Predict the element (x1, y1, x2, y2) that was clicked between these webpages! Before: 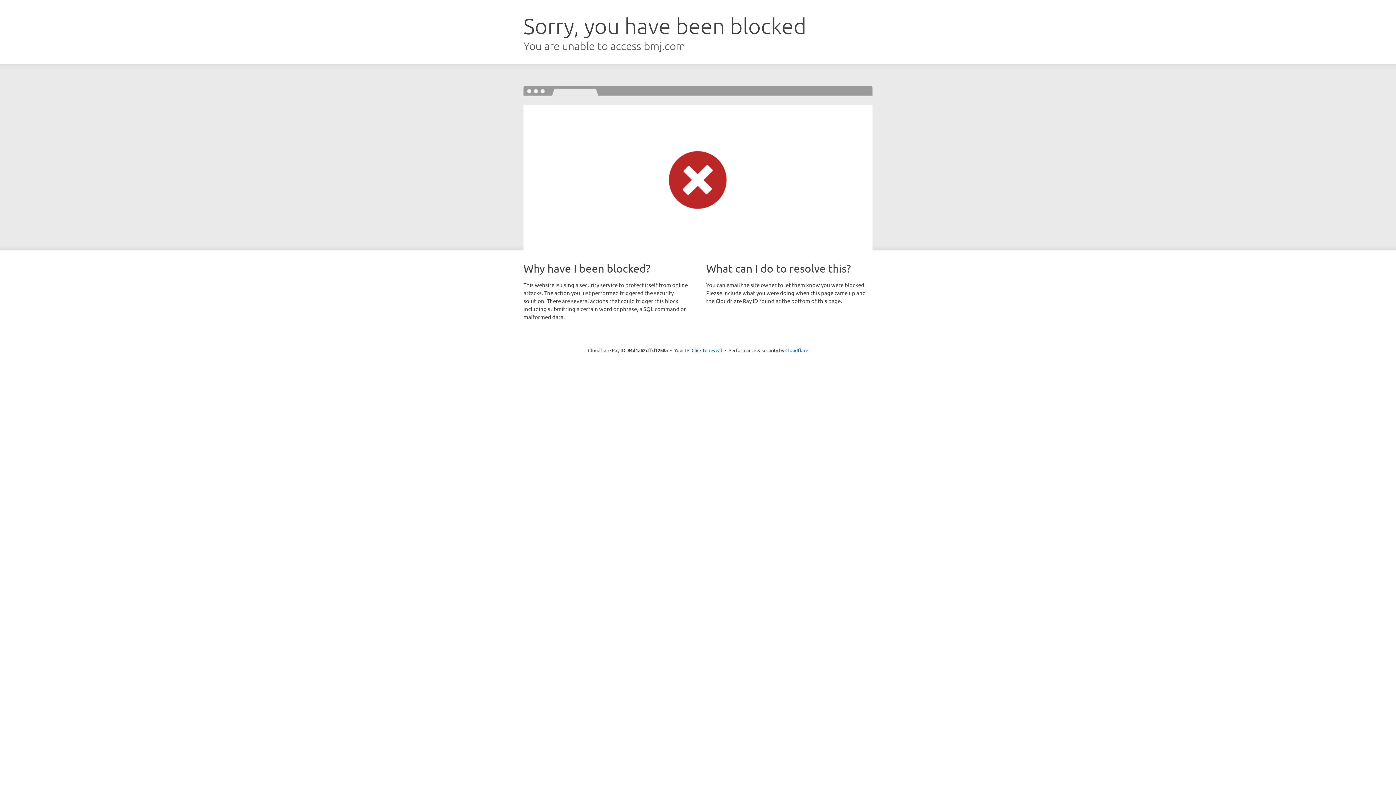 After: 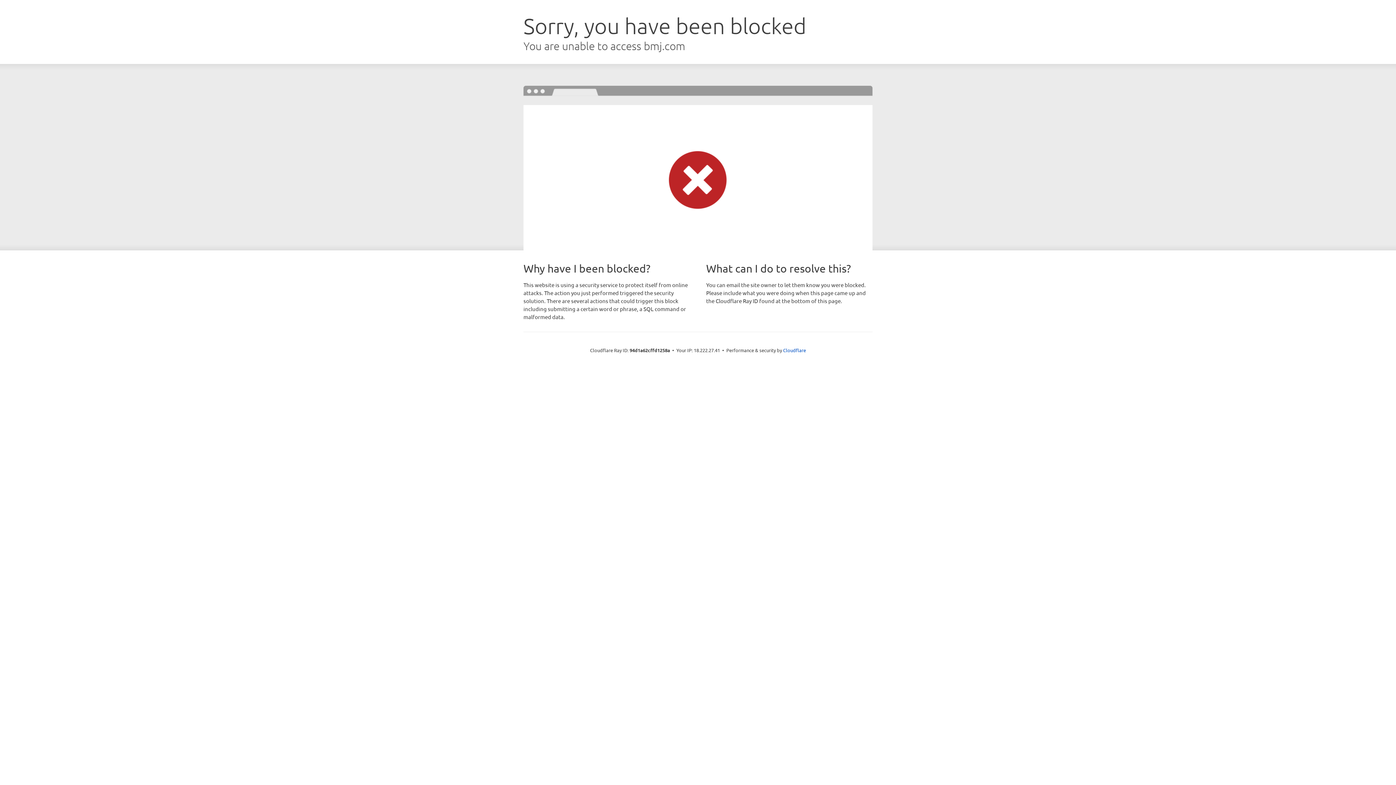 Action: bbox: (691, 346, 722, 353) label: Click to reveal